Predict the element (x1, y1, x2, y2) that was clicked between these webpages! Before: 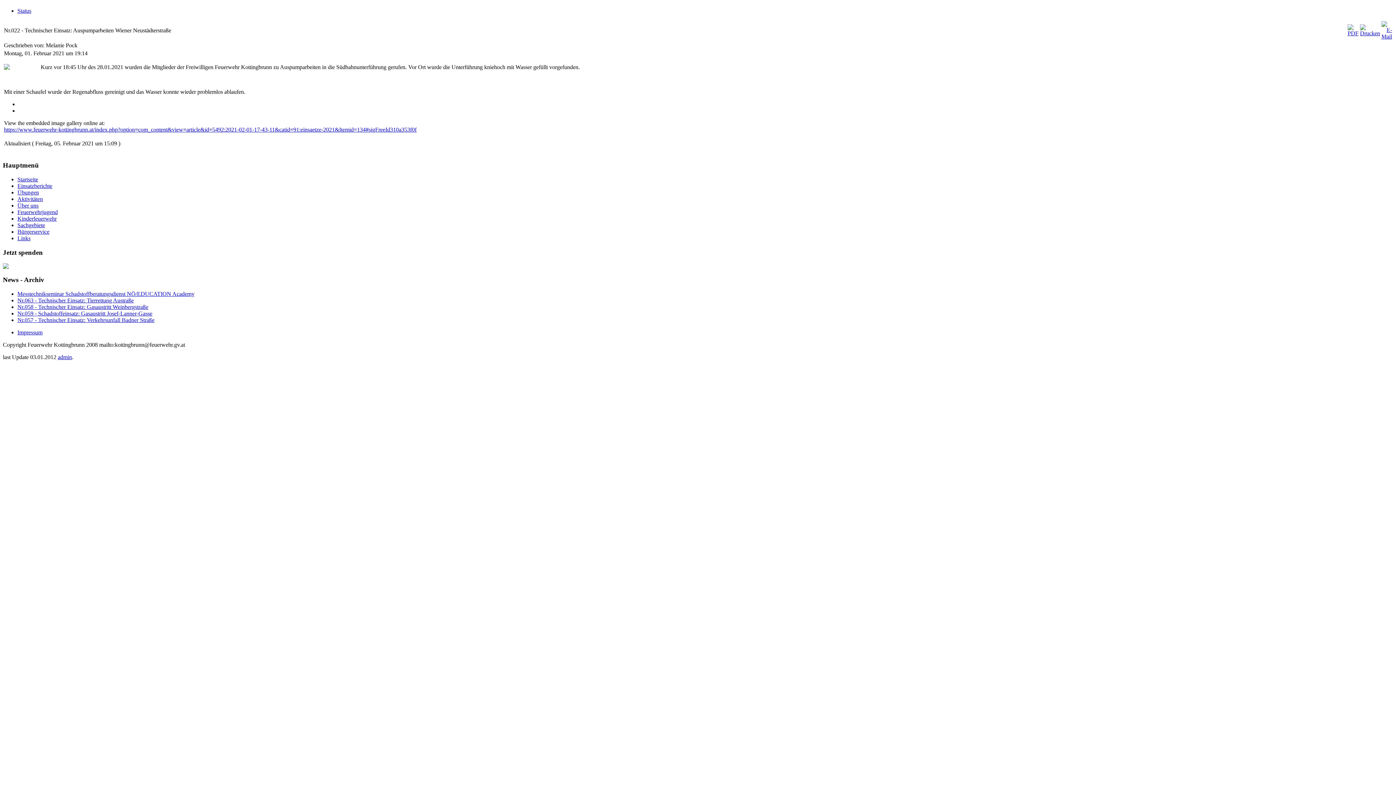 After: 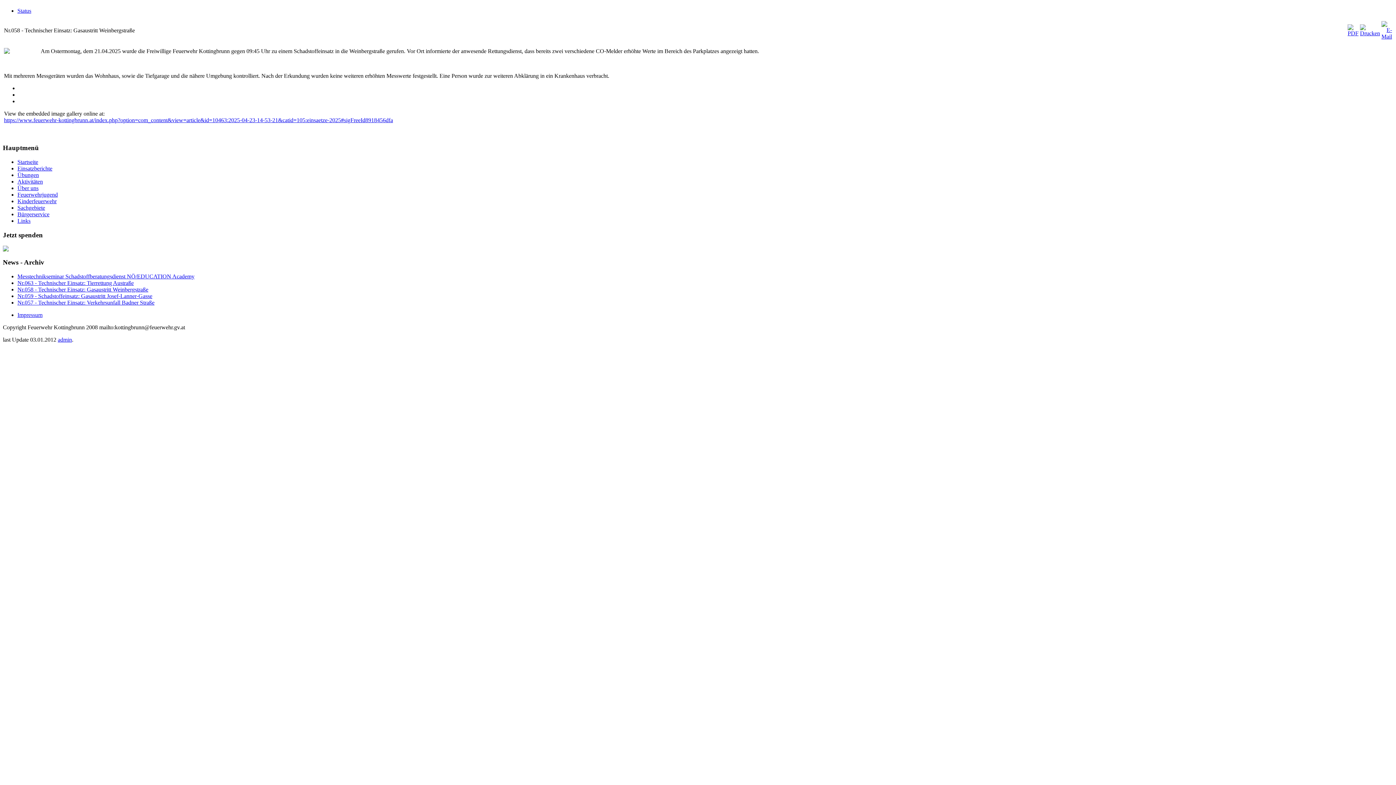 Action: bbox: (17, 303, 148, 310) label: Nr.058 - Technischer Einsatz: Gasaustritt Weinbergstraße